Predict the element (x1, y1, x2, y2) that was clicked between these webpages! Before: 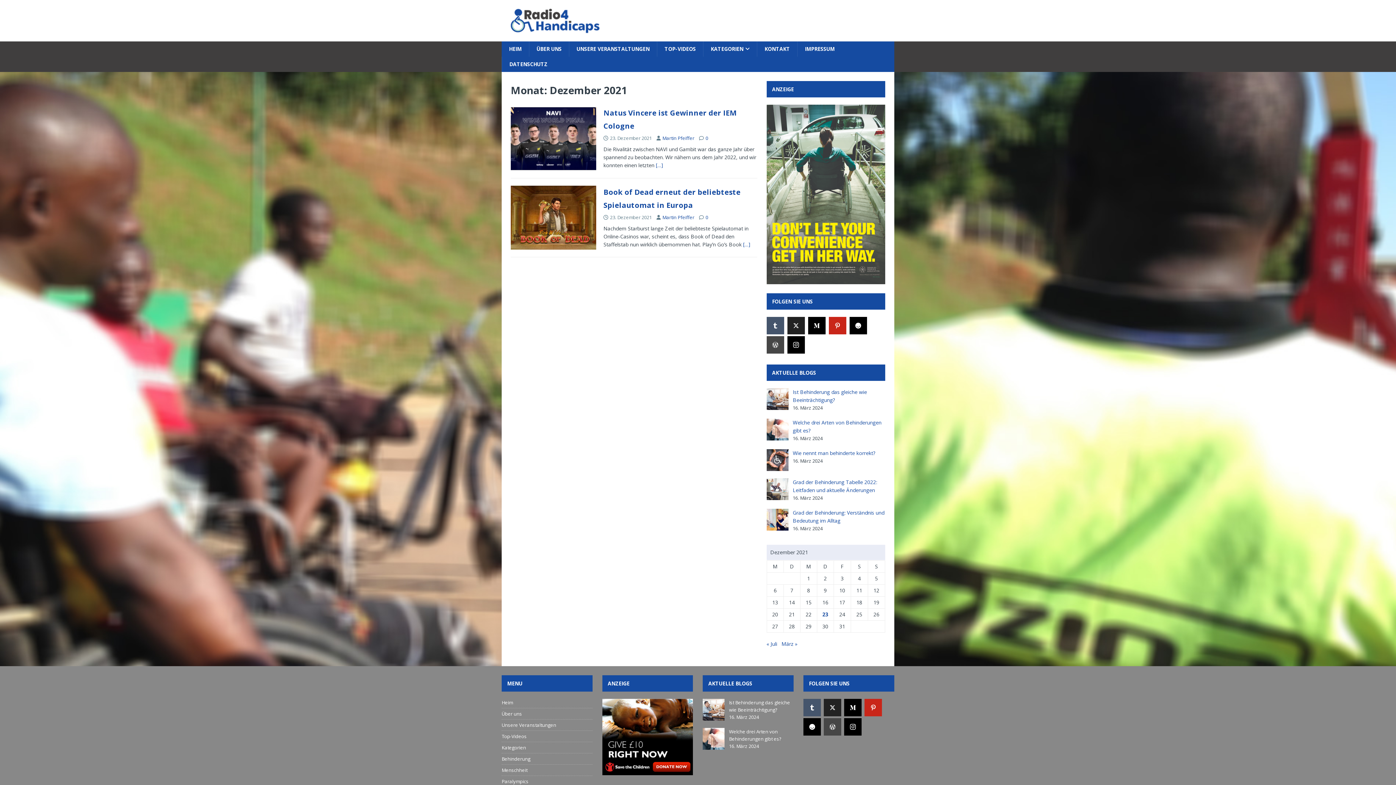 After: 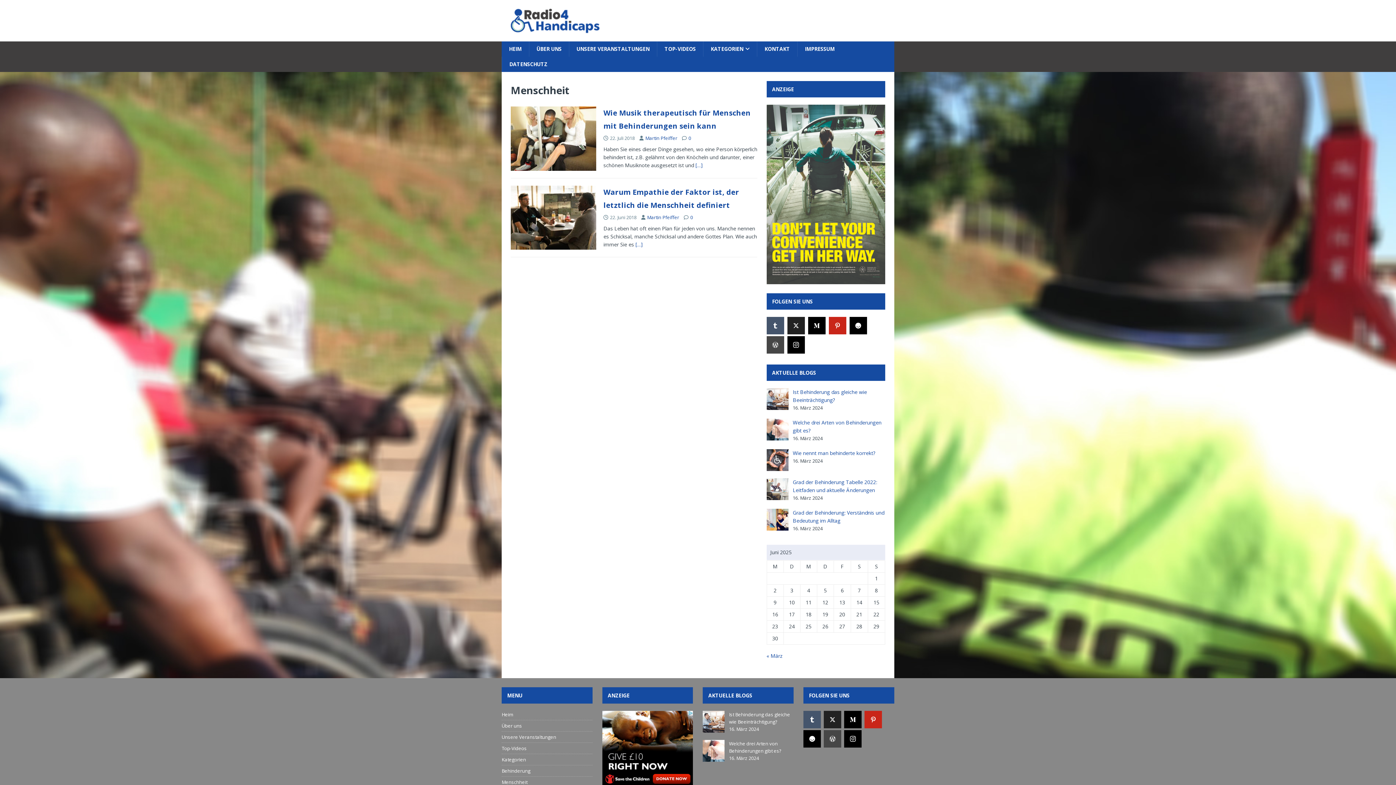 Action: bbox: (501, 765, 592, 775) label: Menschheit